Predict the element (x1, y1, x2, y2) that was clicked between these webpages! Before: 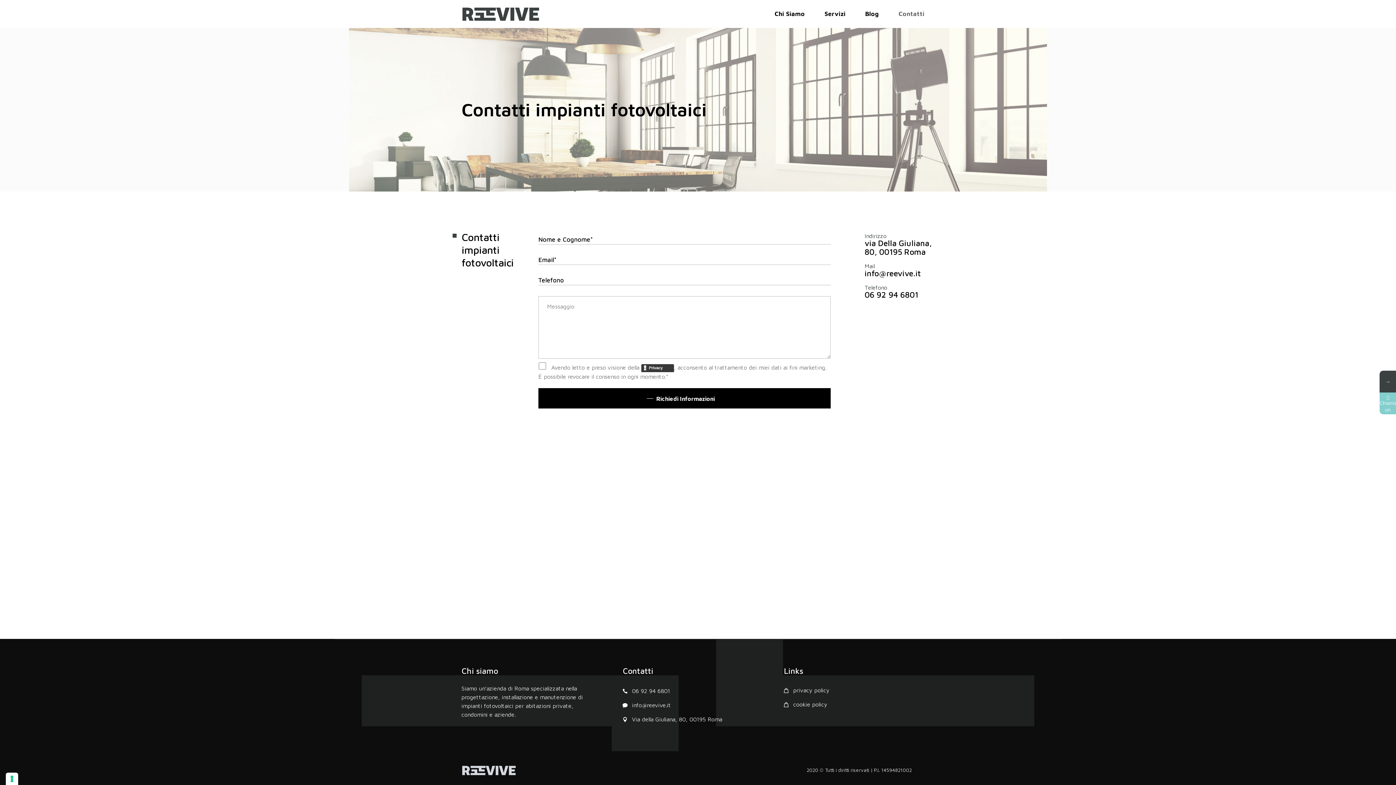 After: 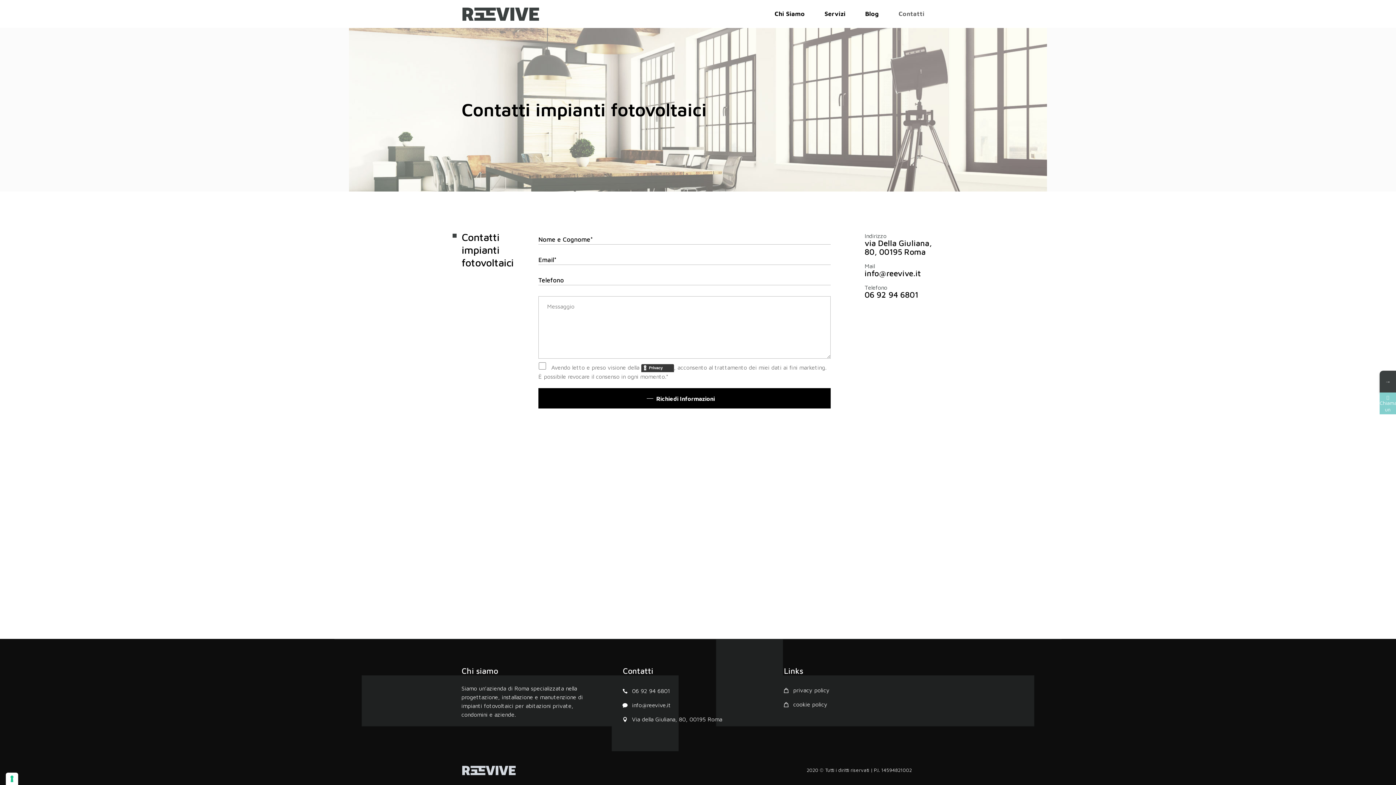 Action: label: Chiama un consulente bbox: (1380, 395, 1396, 411)